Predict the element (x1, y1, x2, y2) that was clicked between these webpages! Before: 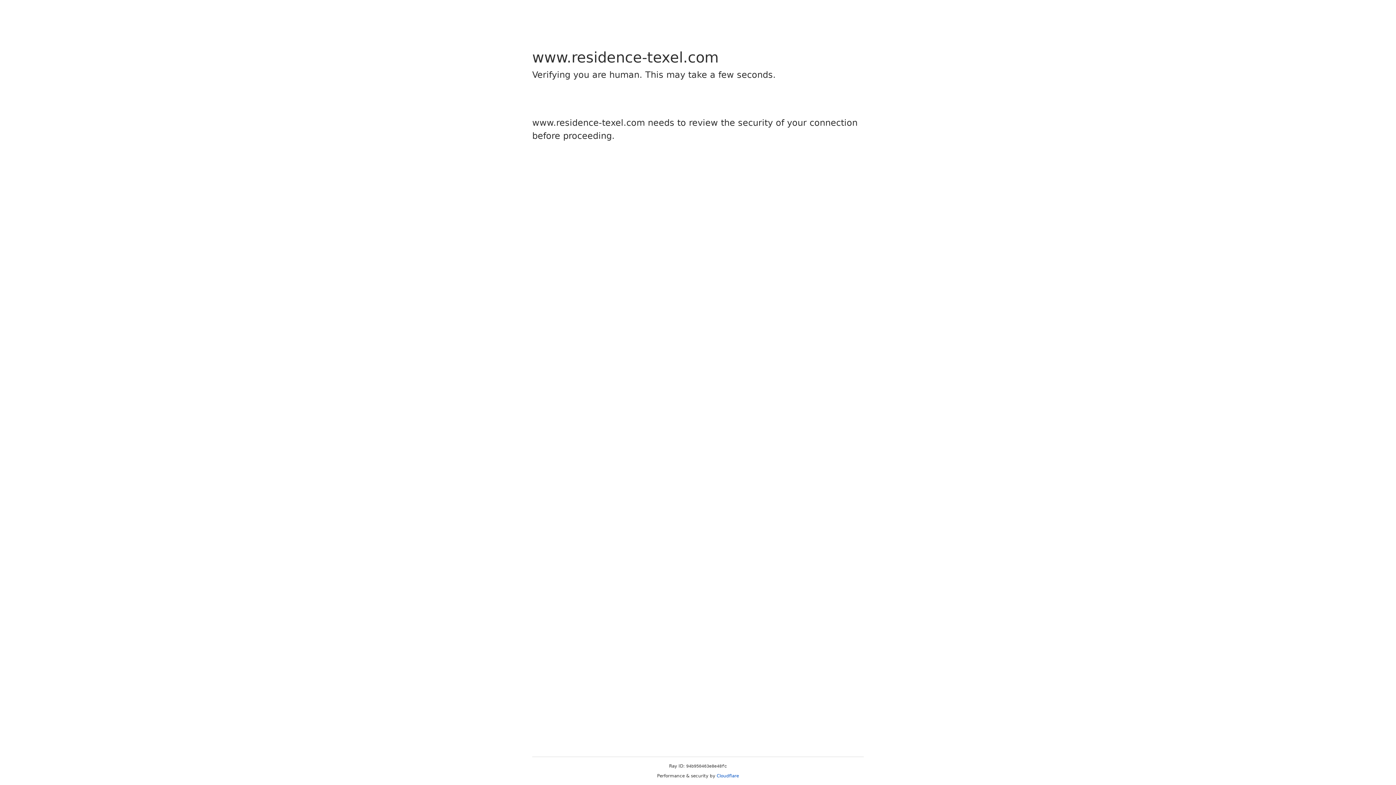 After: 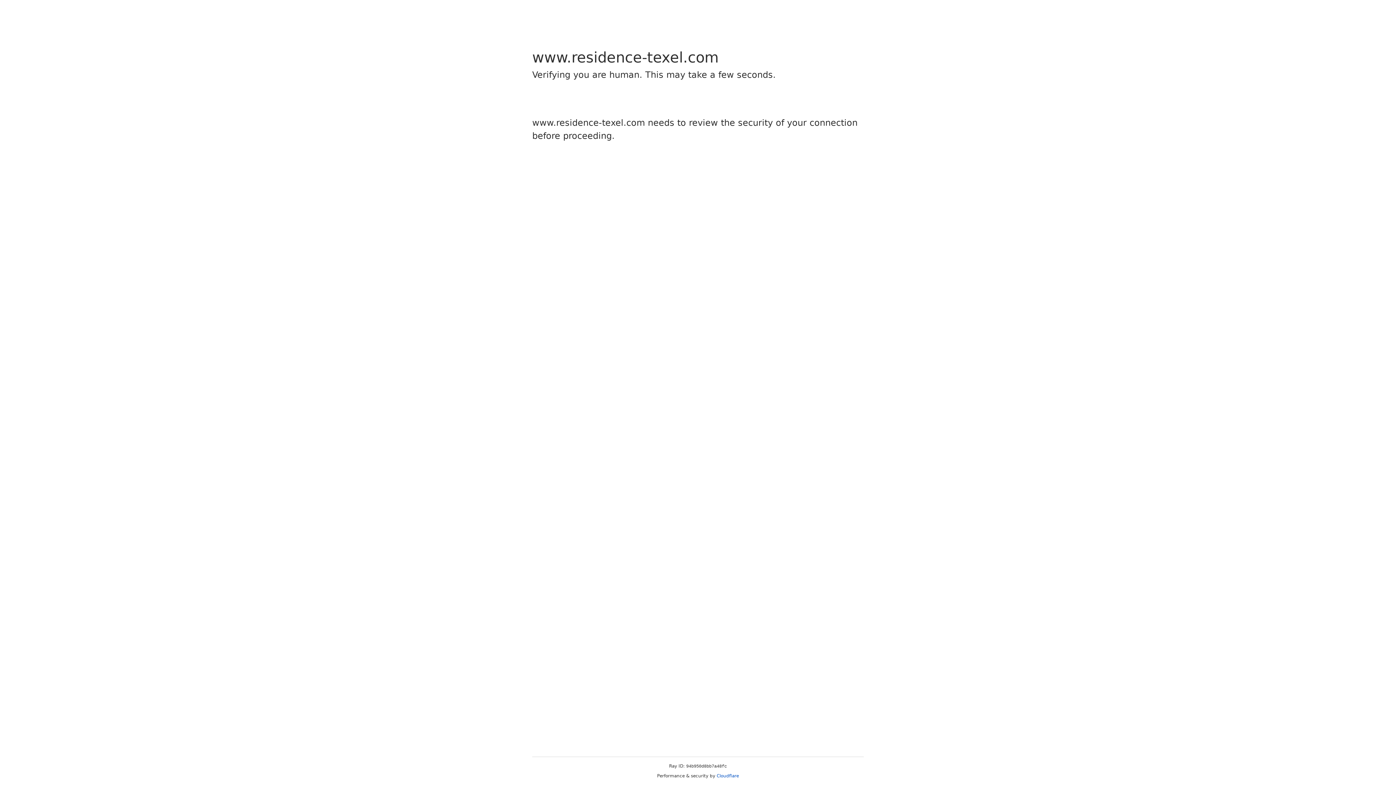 Action: bbox: (716, 773, 739, 778) label: Cloudflare